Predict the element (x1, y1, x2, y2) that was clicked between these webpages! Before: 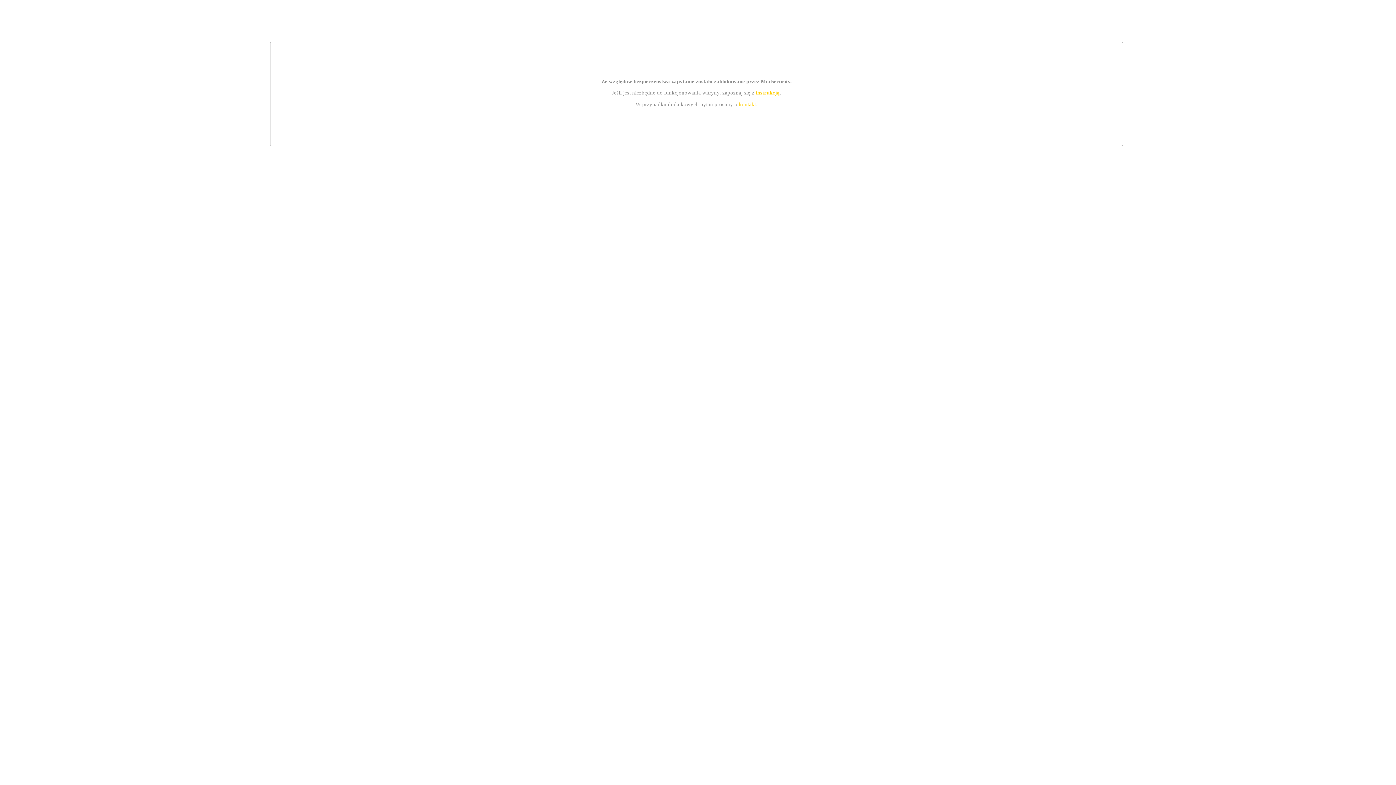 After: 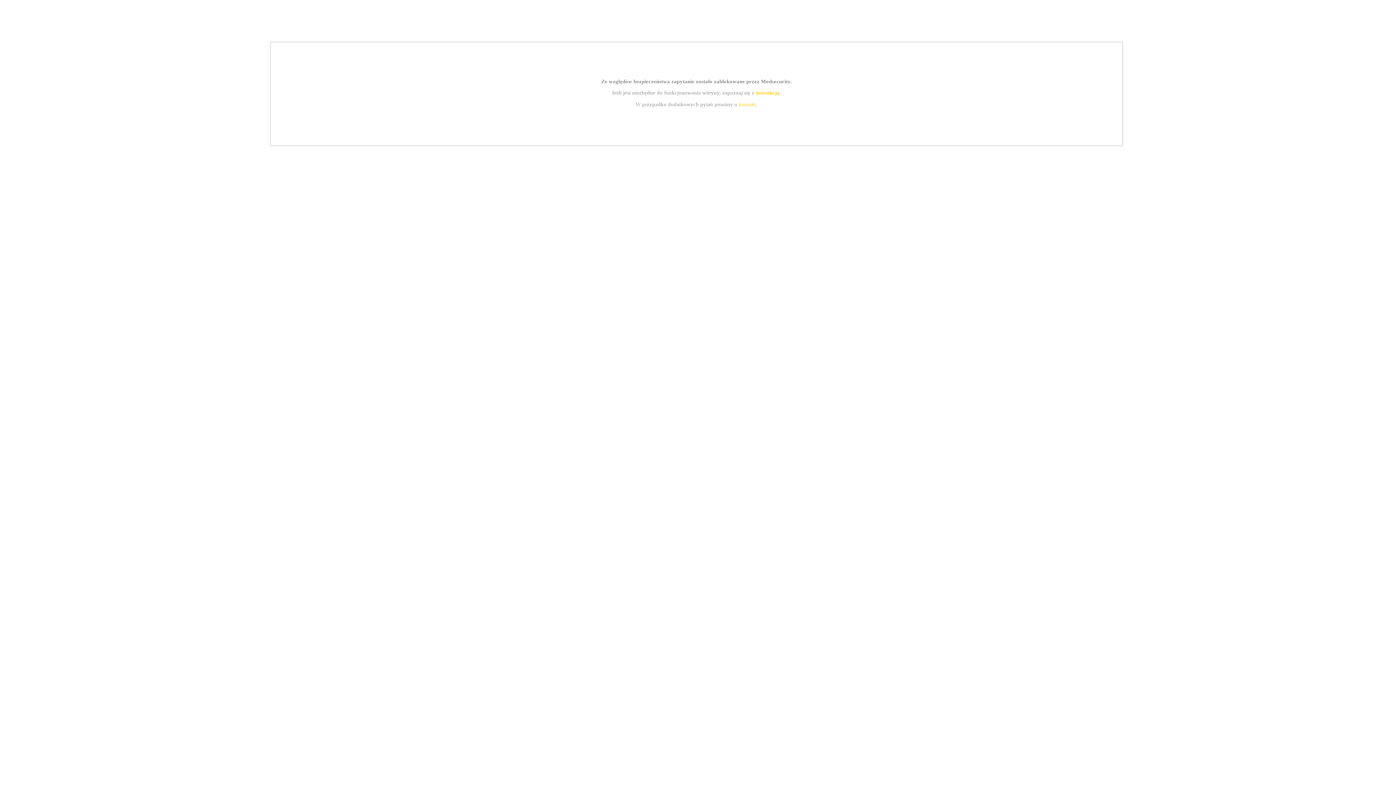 Action: bbox: (755, 89, 779, 95) label: instrukcją